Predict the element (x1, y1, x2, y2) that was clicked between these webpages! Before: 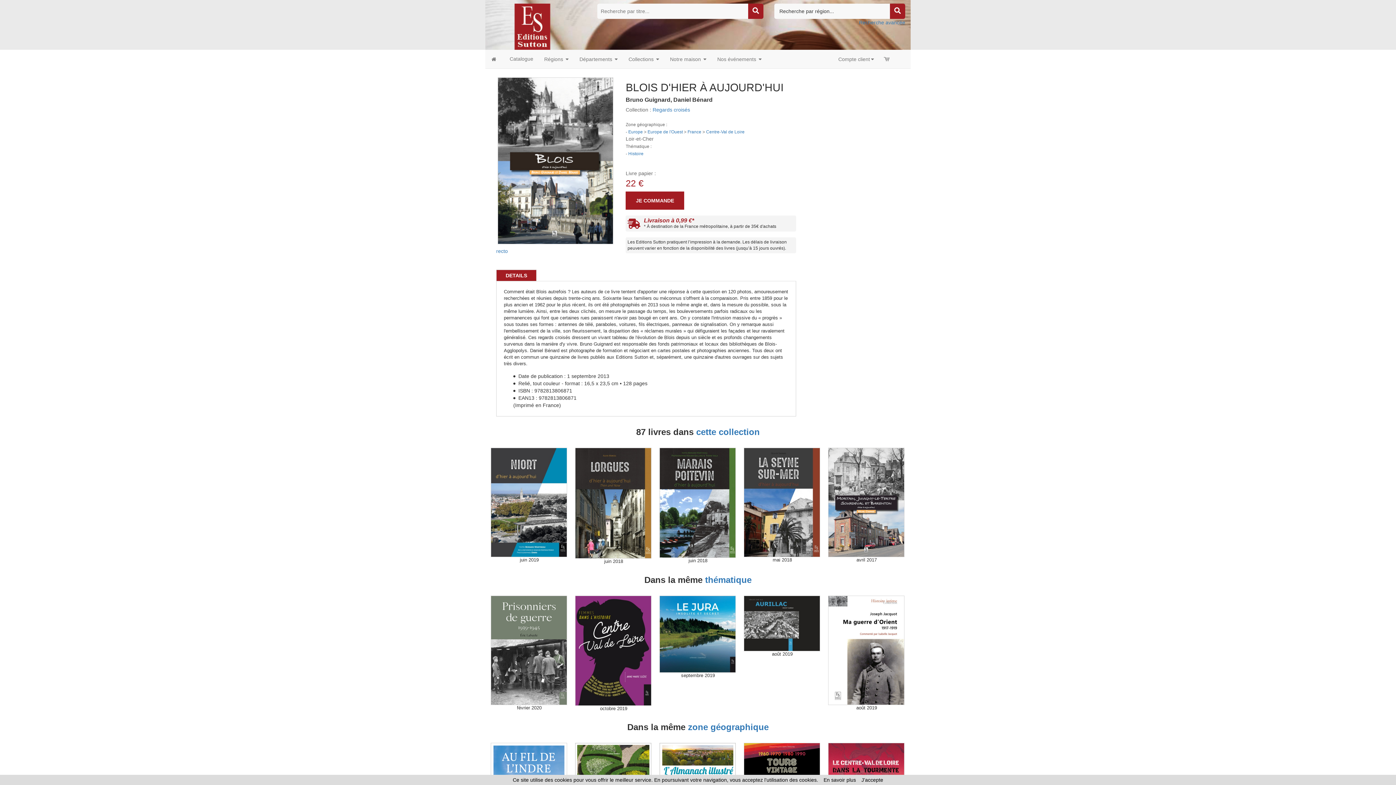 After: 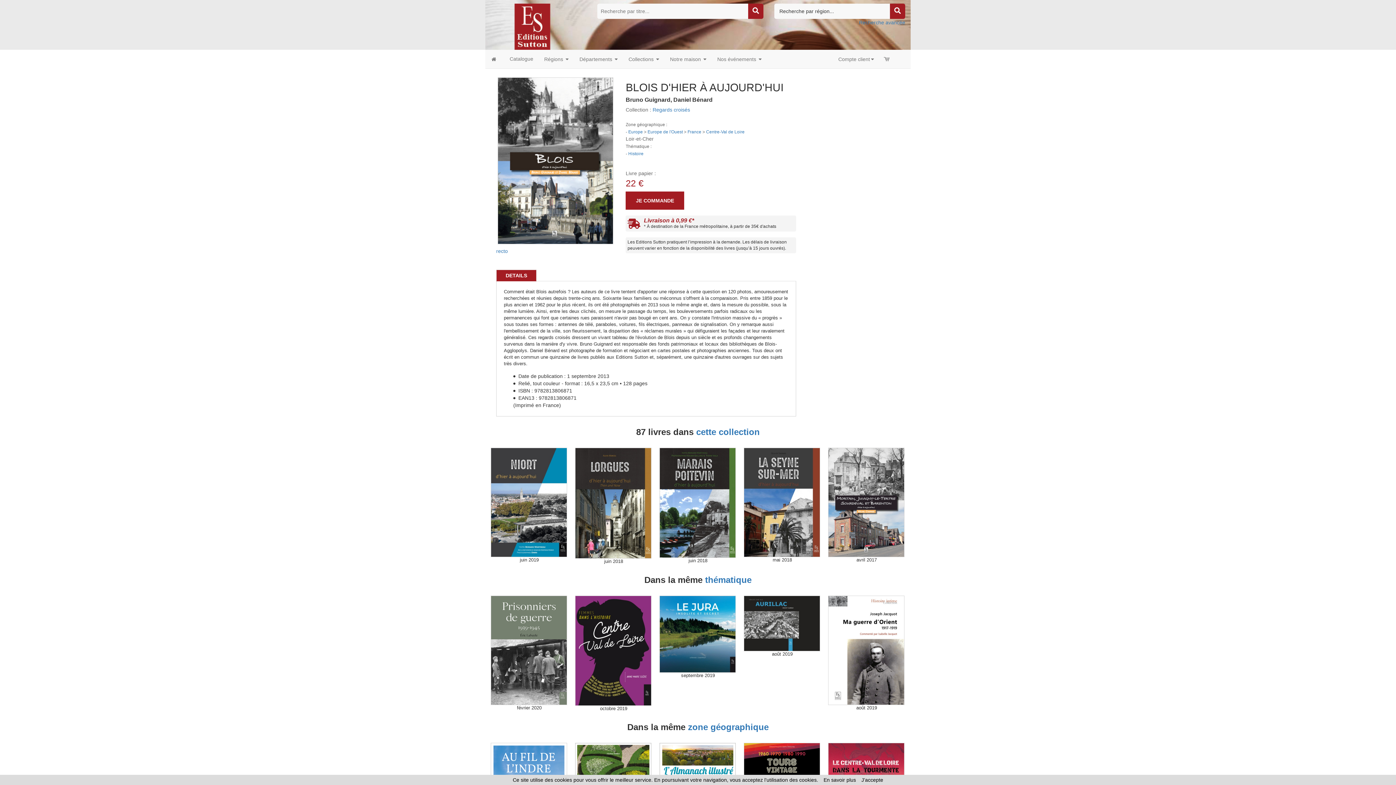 Action: bbox: (496, 269, 536, 281) label: DETAILS